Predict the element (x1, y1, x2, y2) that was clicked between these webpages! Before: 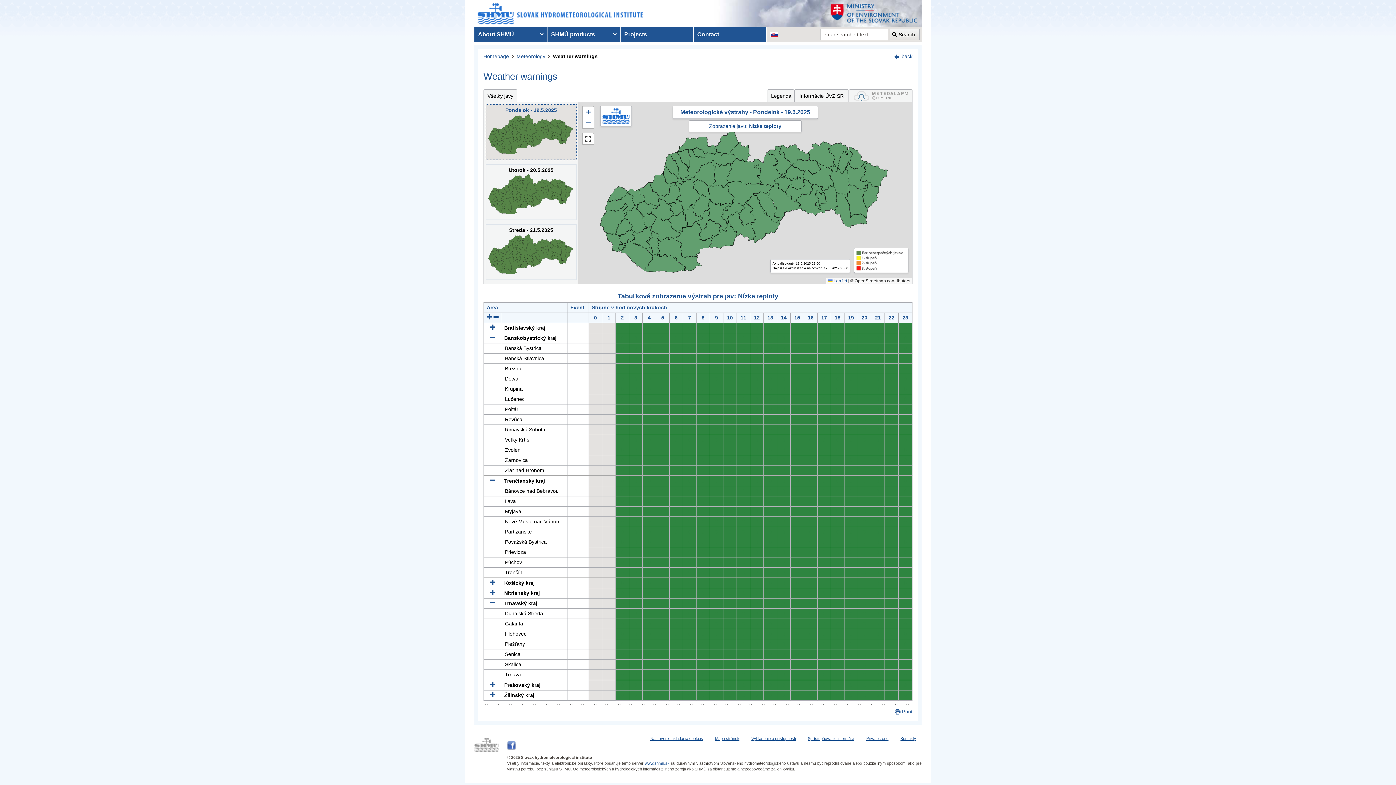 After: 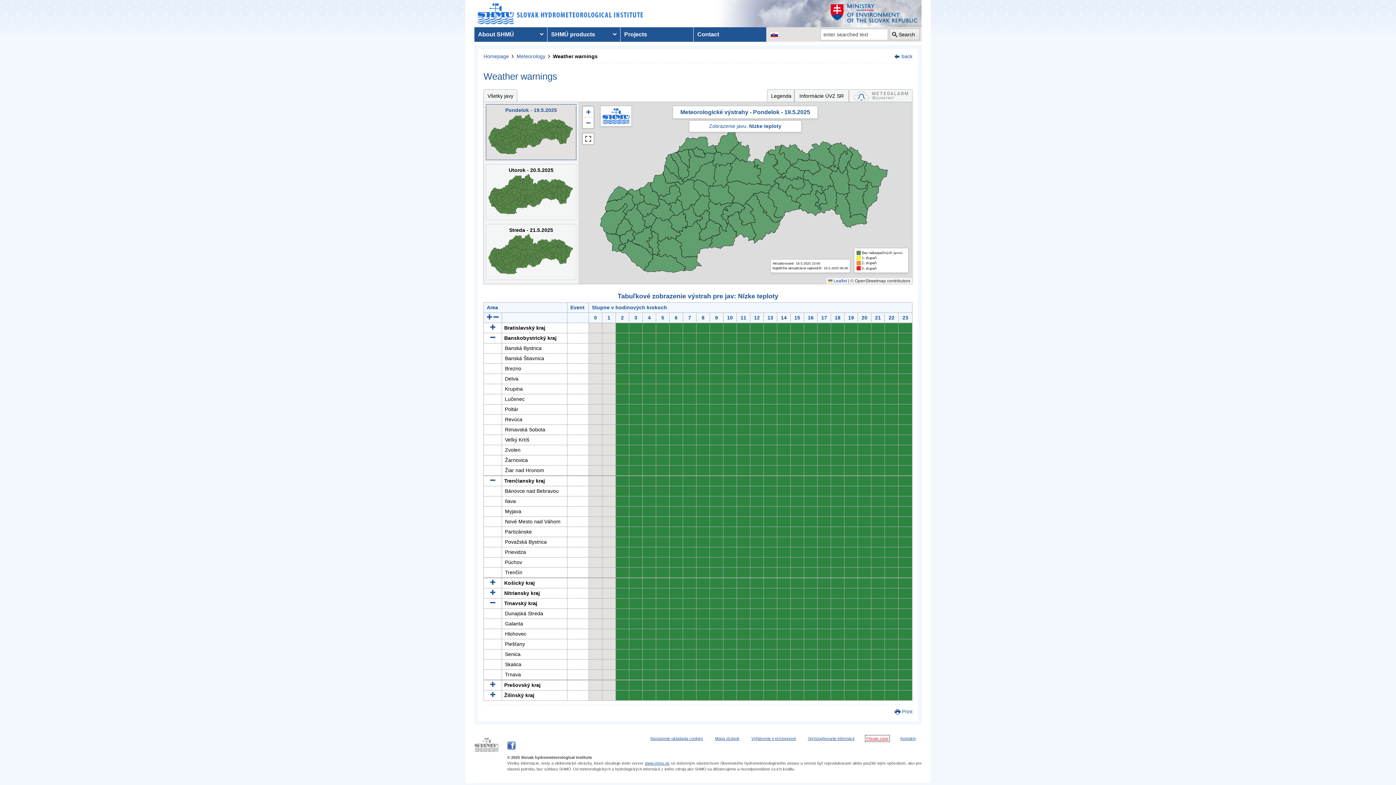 Action: bbox: (866, 736, 888, 741) label: Private zone